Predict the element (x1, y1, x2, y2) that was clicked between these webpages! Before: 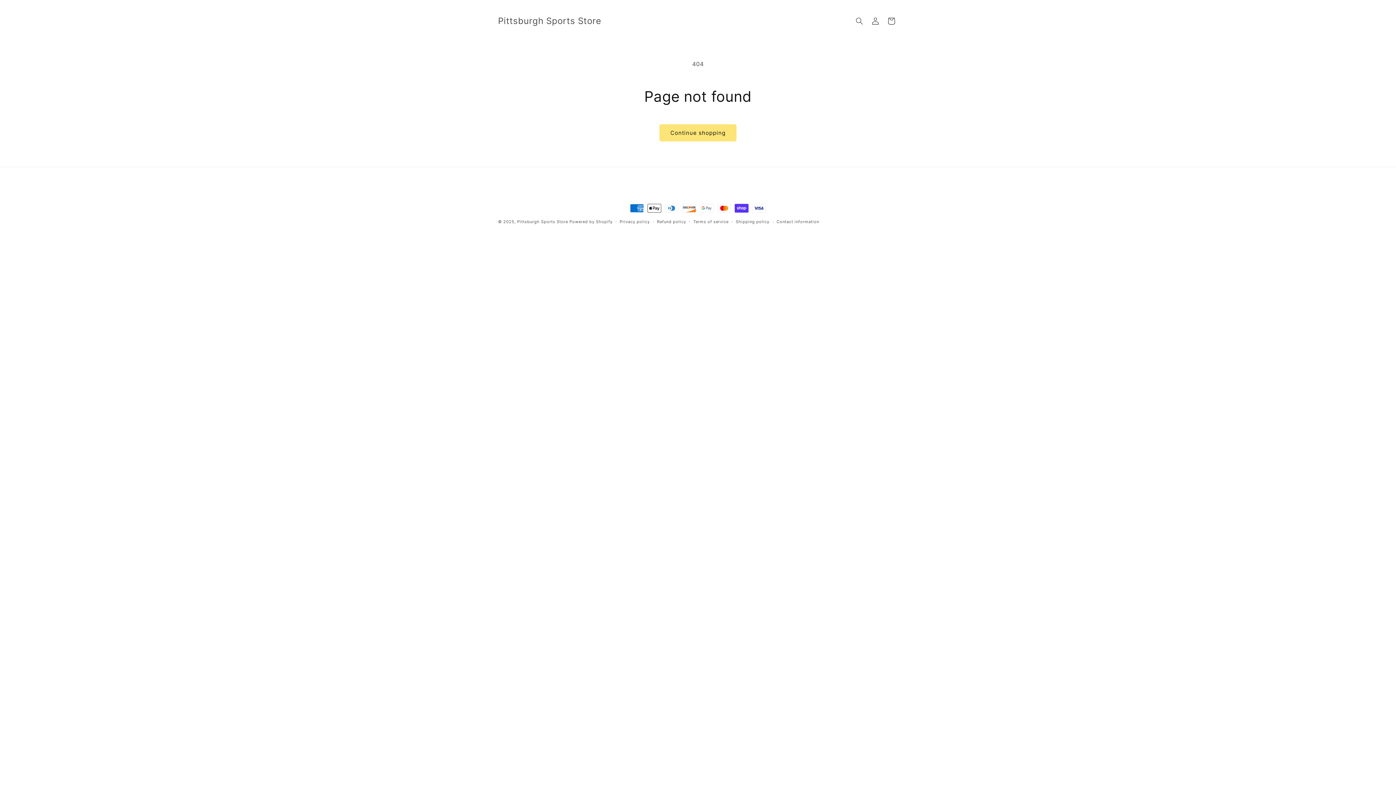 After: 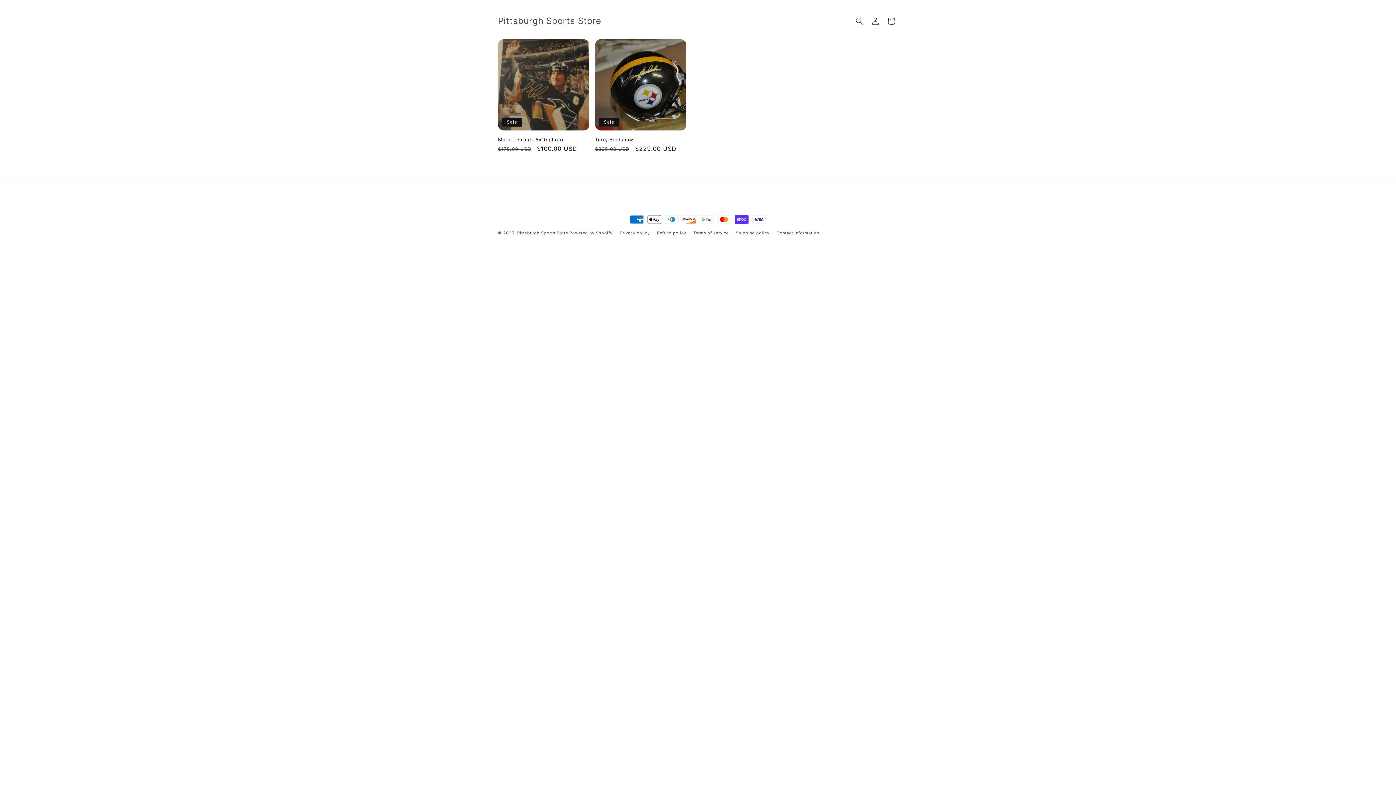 Action: bbox: (517, 219, 569, 224) label: Pittsburgh Sports Store 